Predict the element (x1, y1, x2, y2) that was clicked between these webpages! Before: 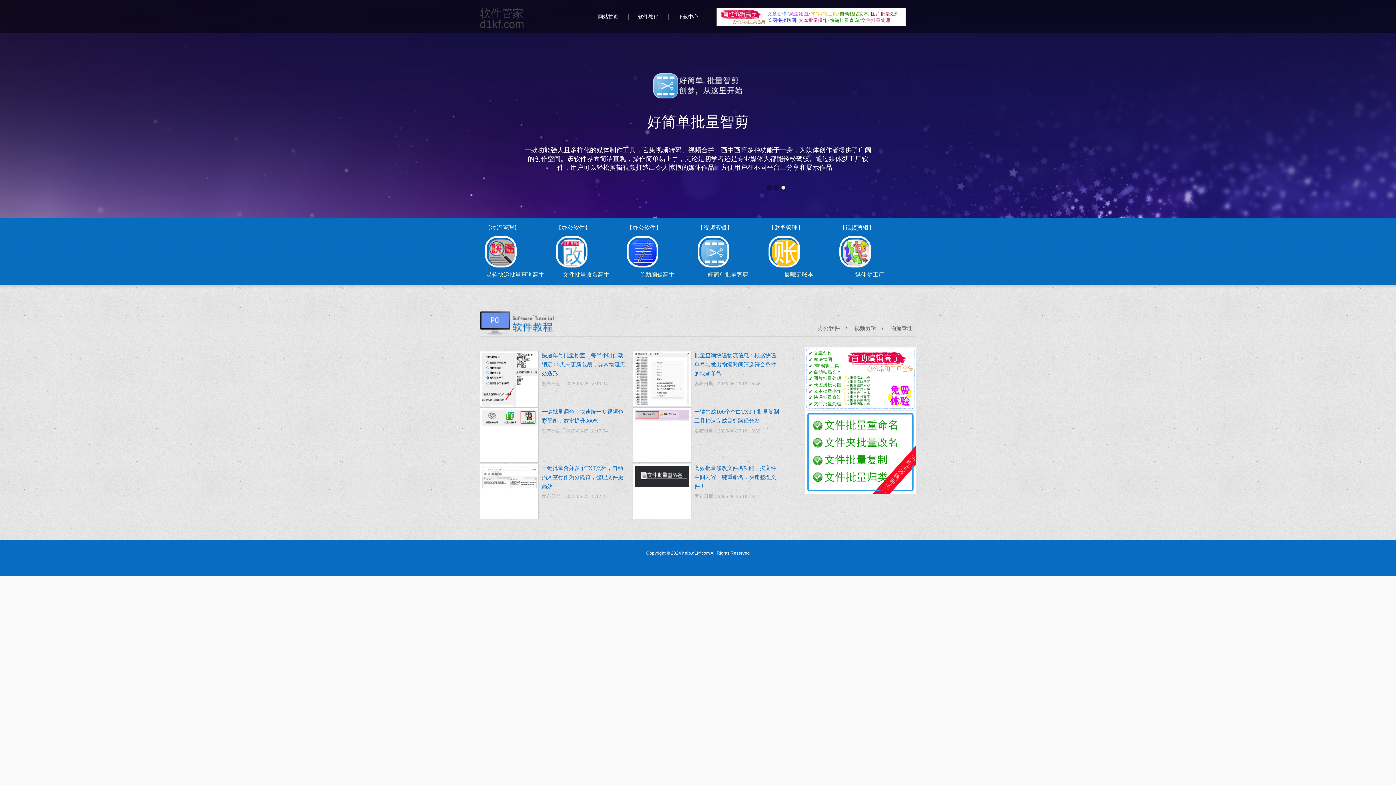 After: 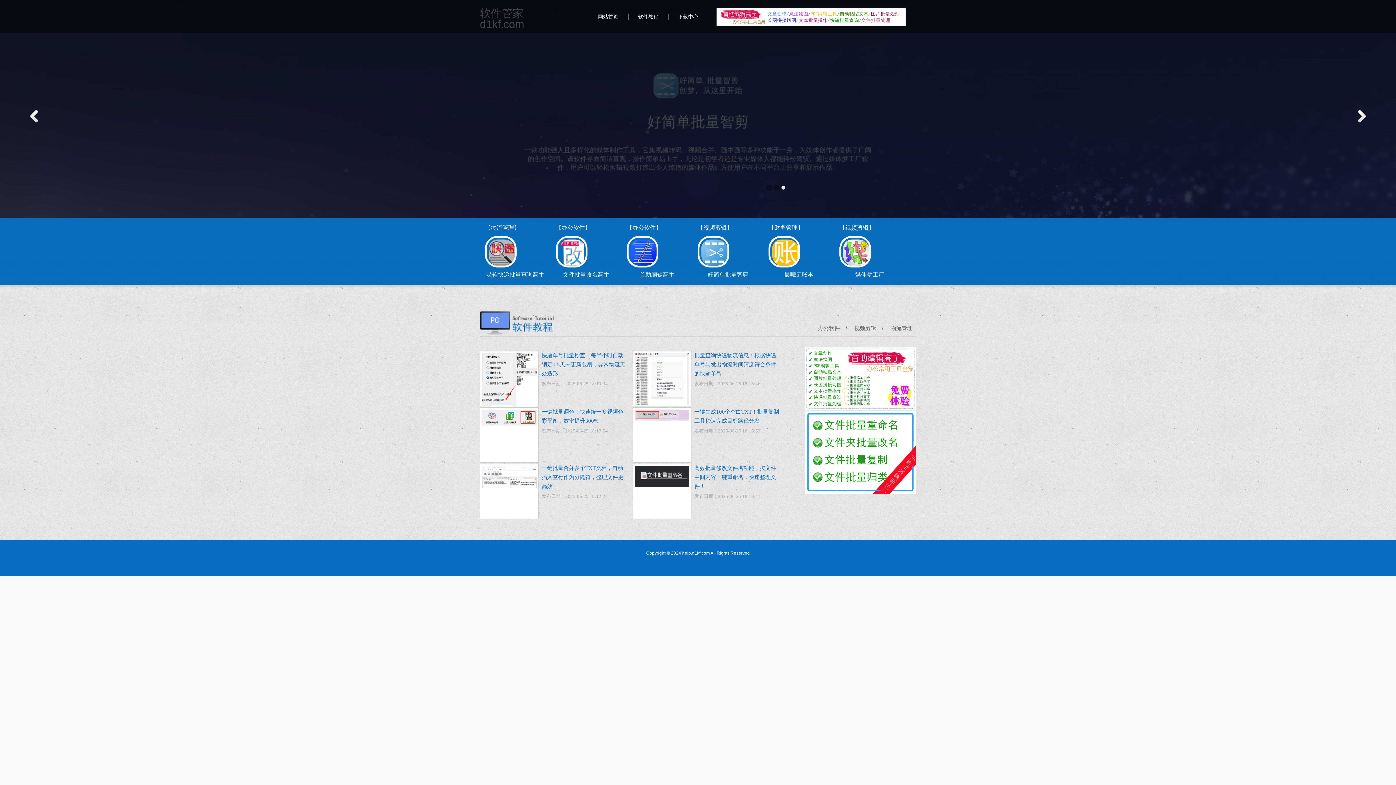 Action: bbox: (780, 184, 786, 190) label: 3